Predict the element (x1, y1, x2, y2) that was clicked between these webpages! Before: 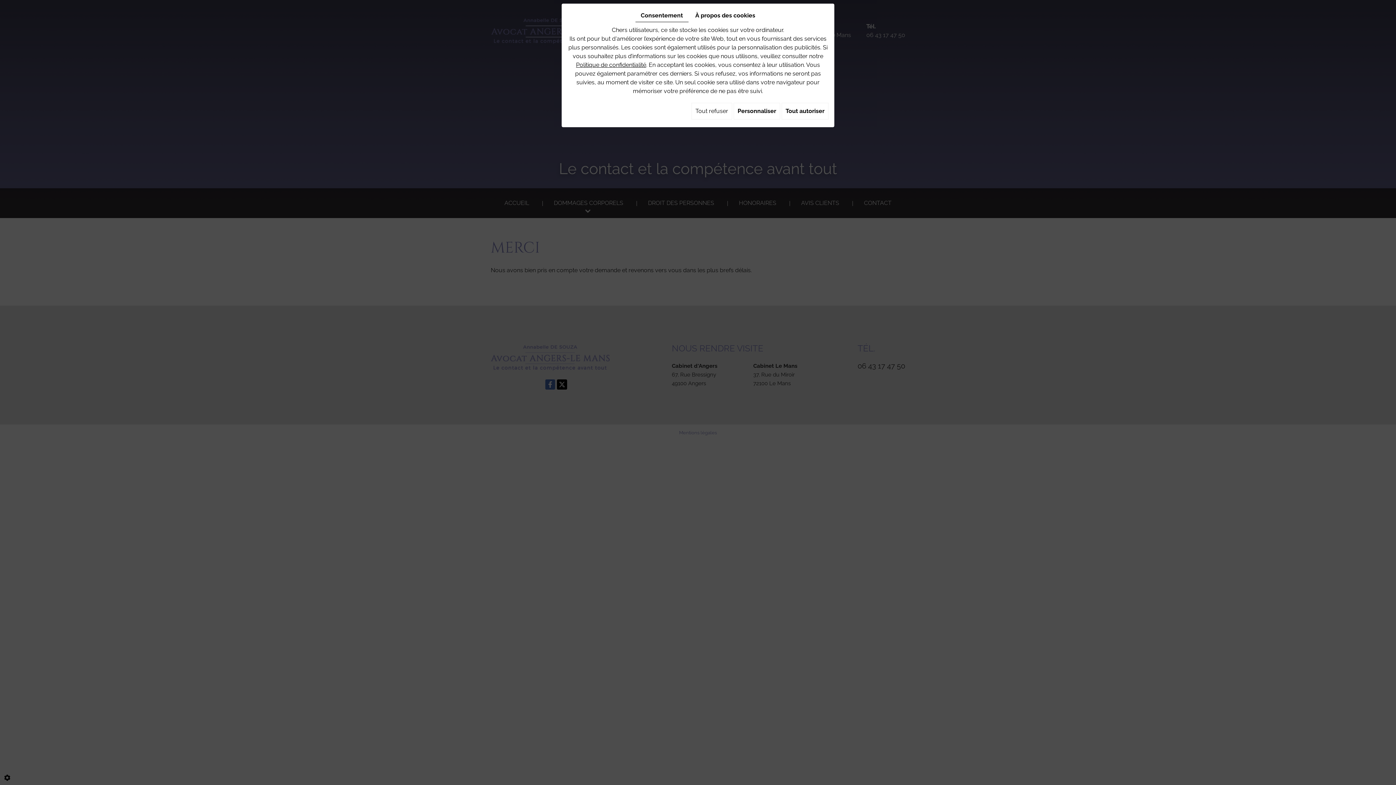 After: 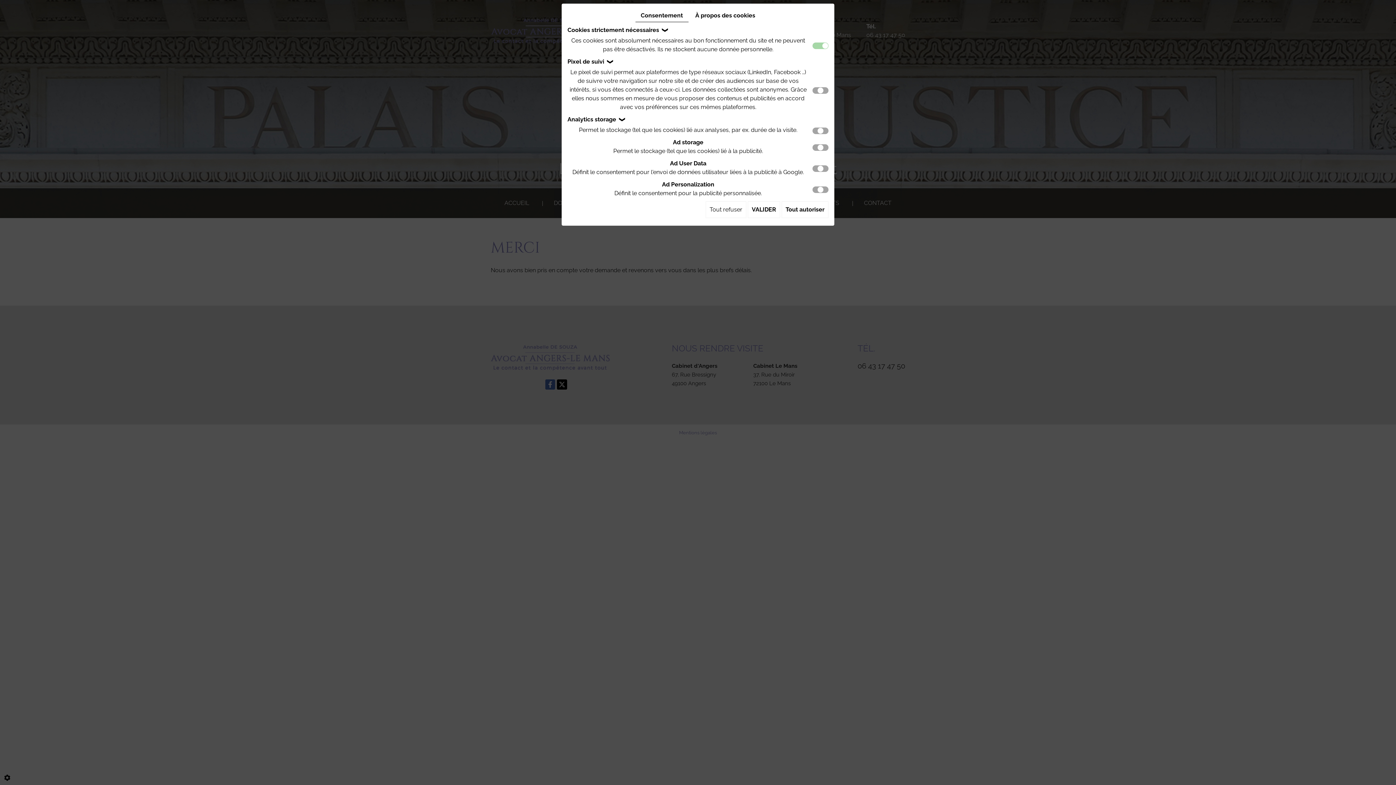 Action: label: Personnaliser bbox: (733, 102, 780, 119)